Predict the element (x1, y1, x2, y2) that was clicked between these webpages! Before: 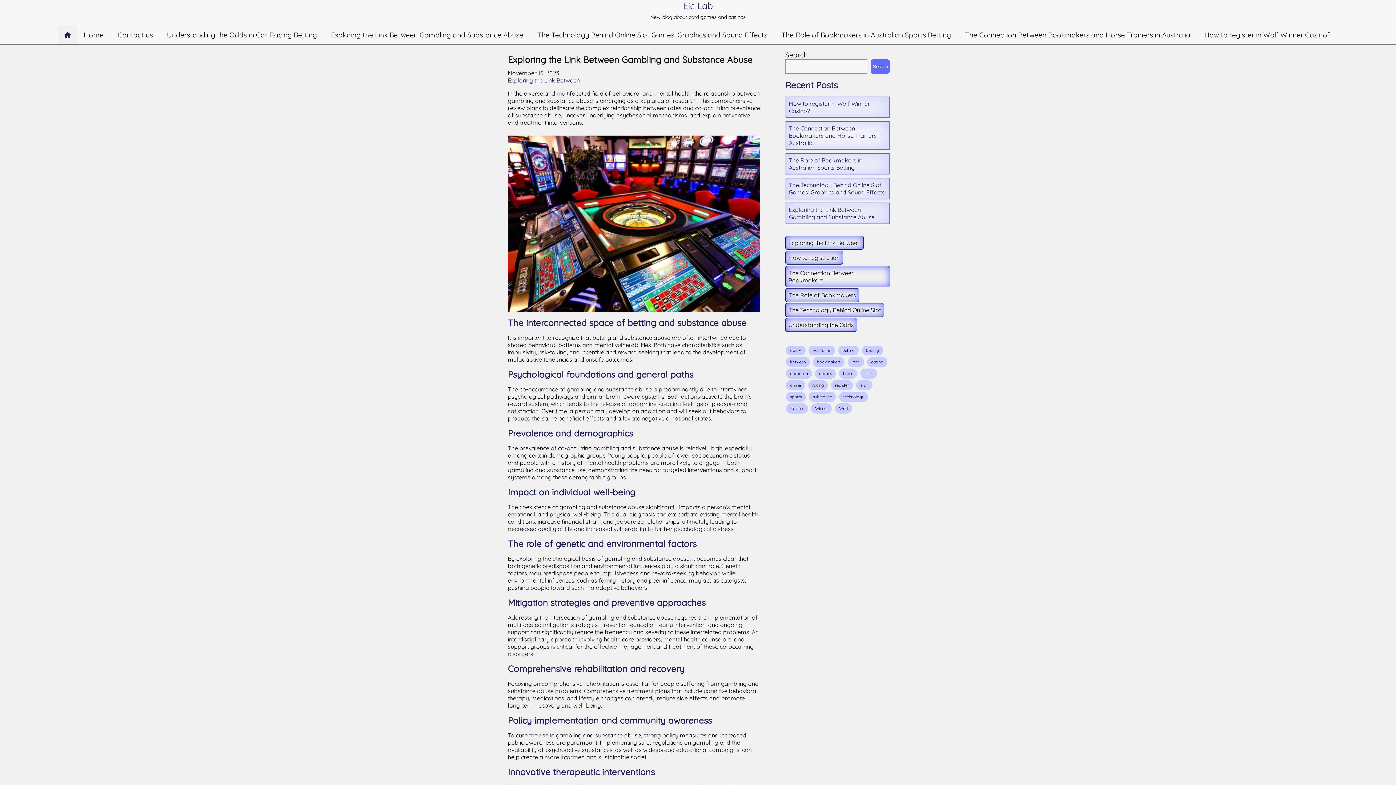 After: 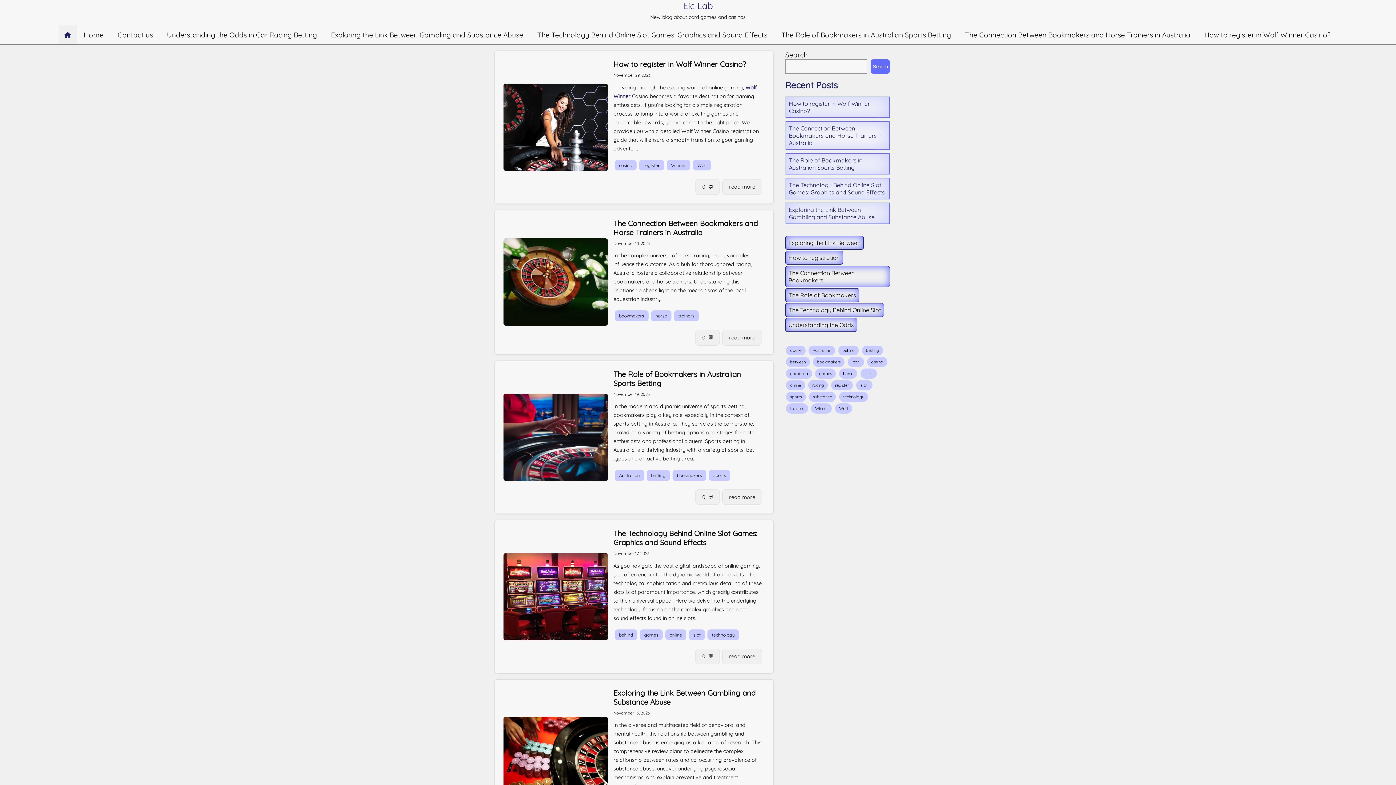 Action: bbox: (83, 30, 103, 39) label: Home